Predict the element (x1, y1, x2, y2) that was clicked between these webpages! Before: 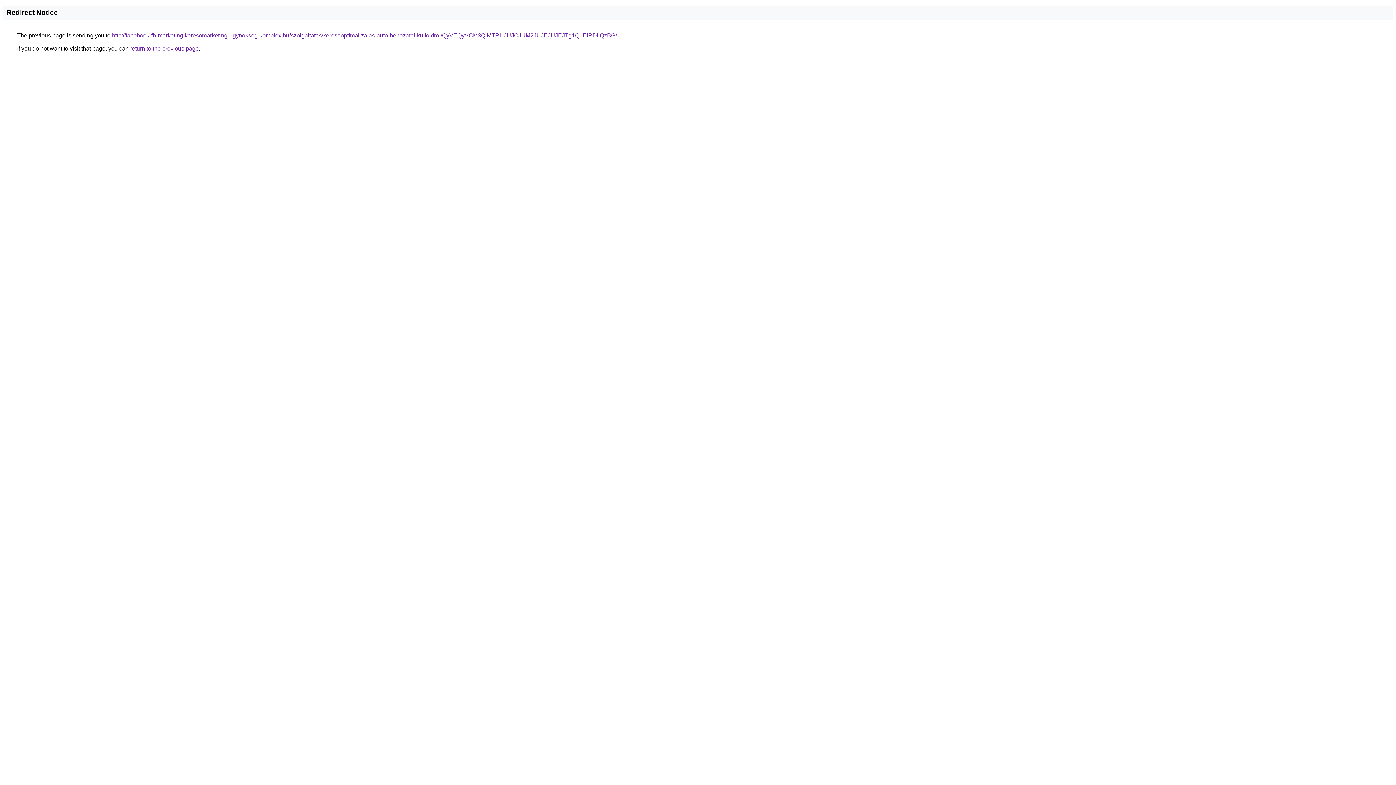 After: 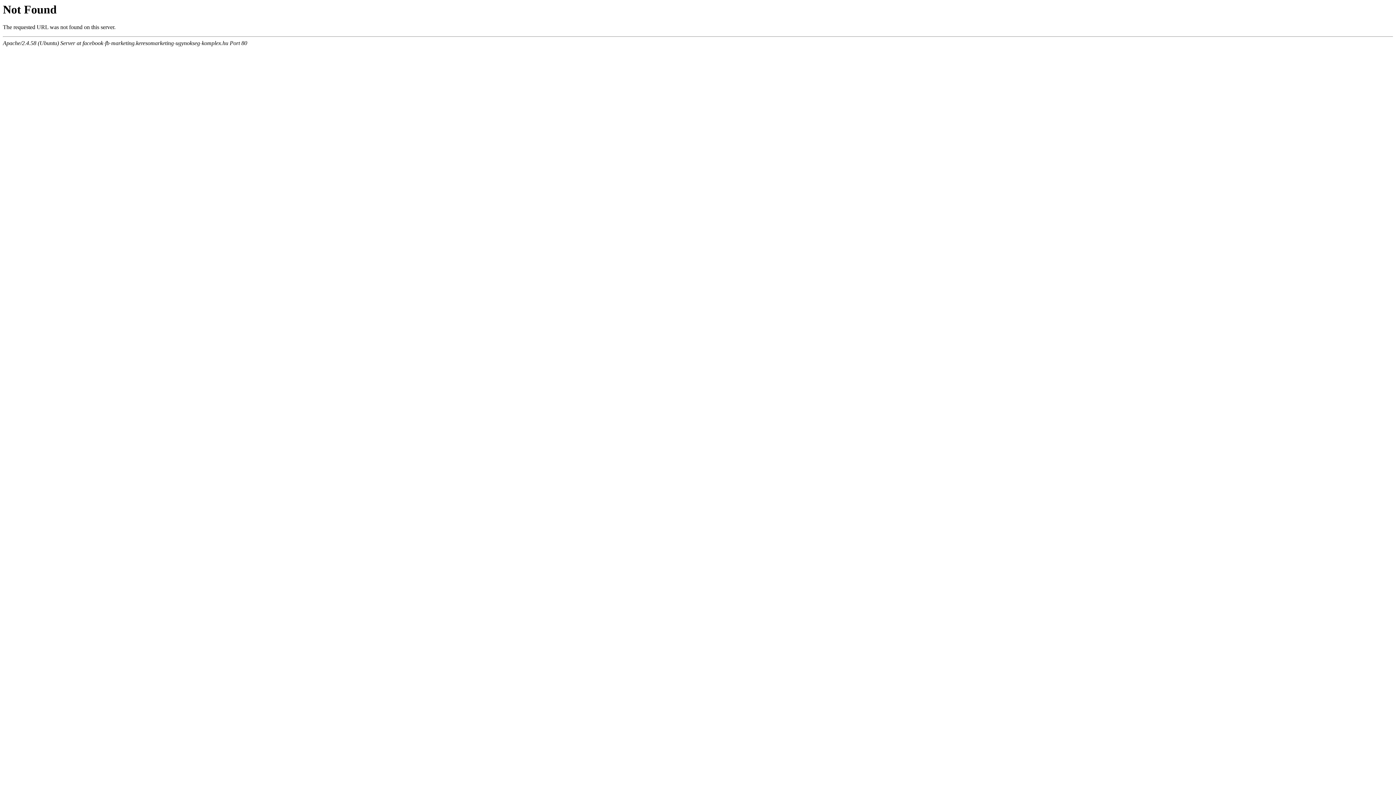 Action: label: http://facebook-fb-marketing.keresomarketing-ugynokseg-komplex.hu/szolgaltatas/keresooptimalizalas-auto-behozatal-kulfoldrol/QyVEQyVCM3QlMTRHJUJCJUM2JUJEJUJEJTg1Q1ElRDIlQzBG/ bbox: (112, 32, 617, 38)